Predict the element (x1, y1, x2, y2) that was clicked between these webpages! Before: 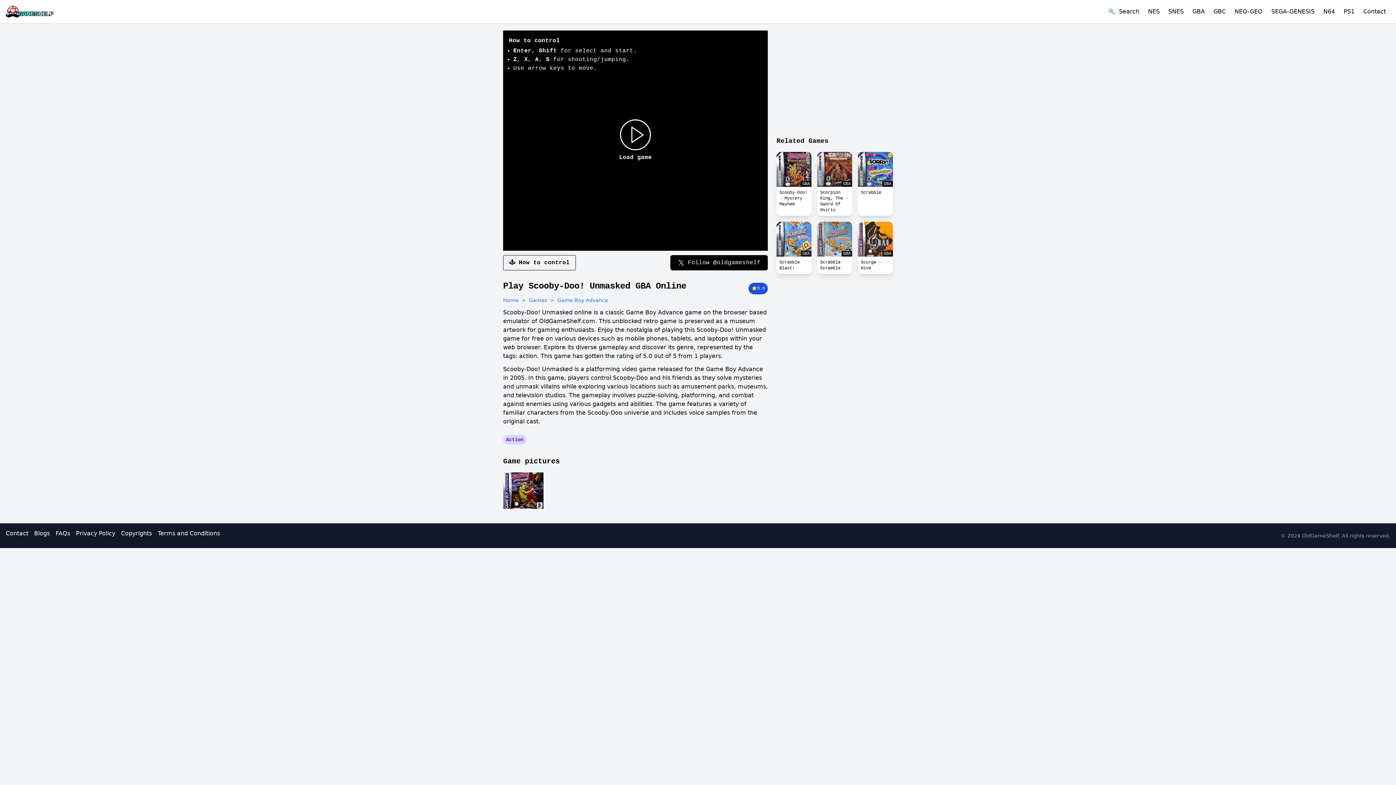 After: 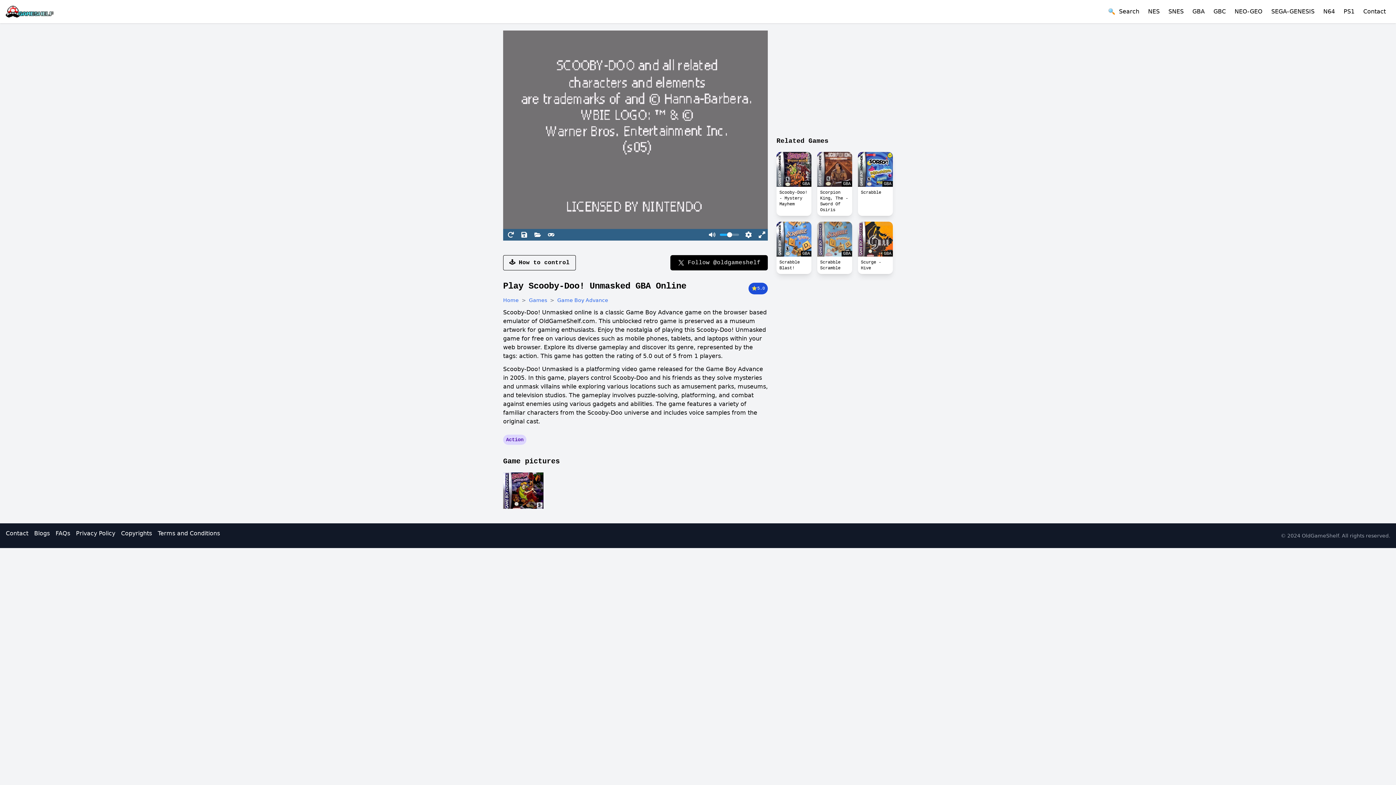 Action: label: Load game bbox: (603, 221, 667, 263)